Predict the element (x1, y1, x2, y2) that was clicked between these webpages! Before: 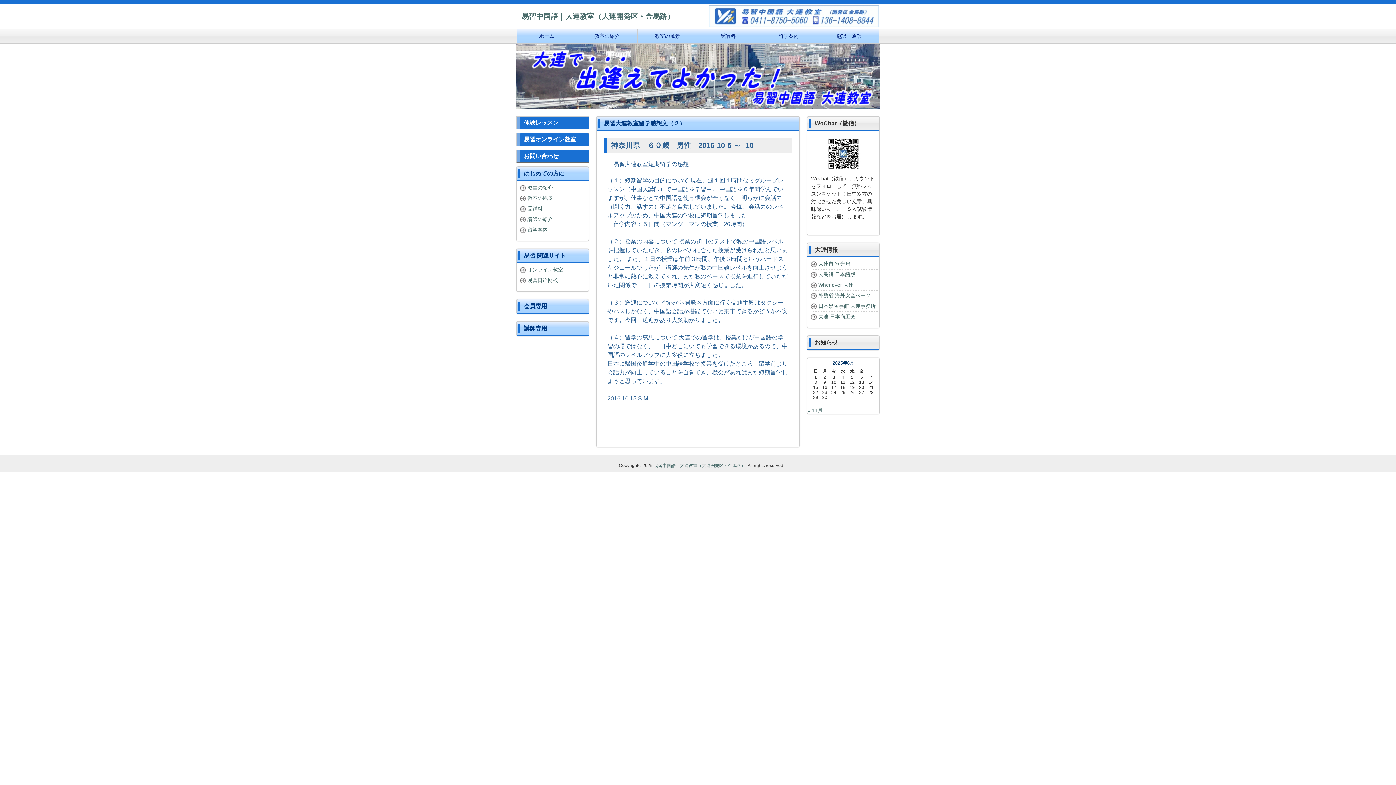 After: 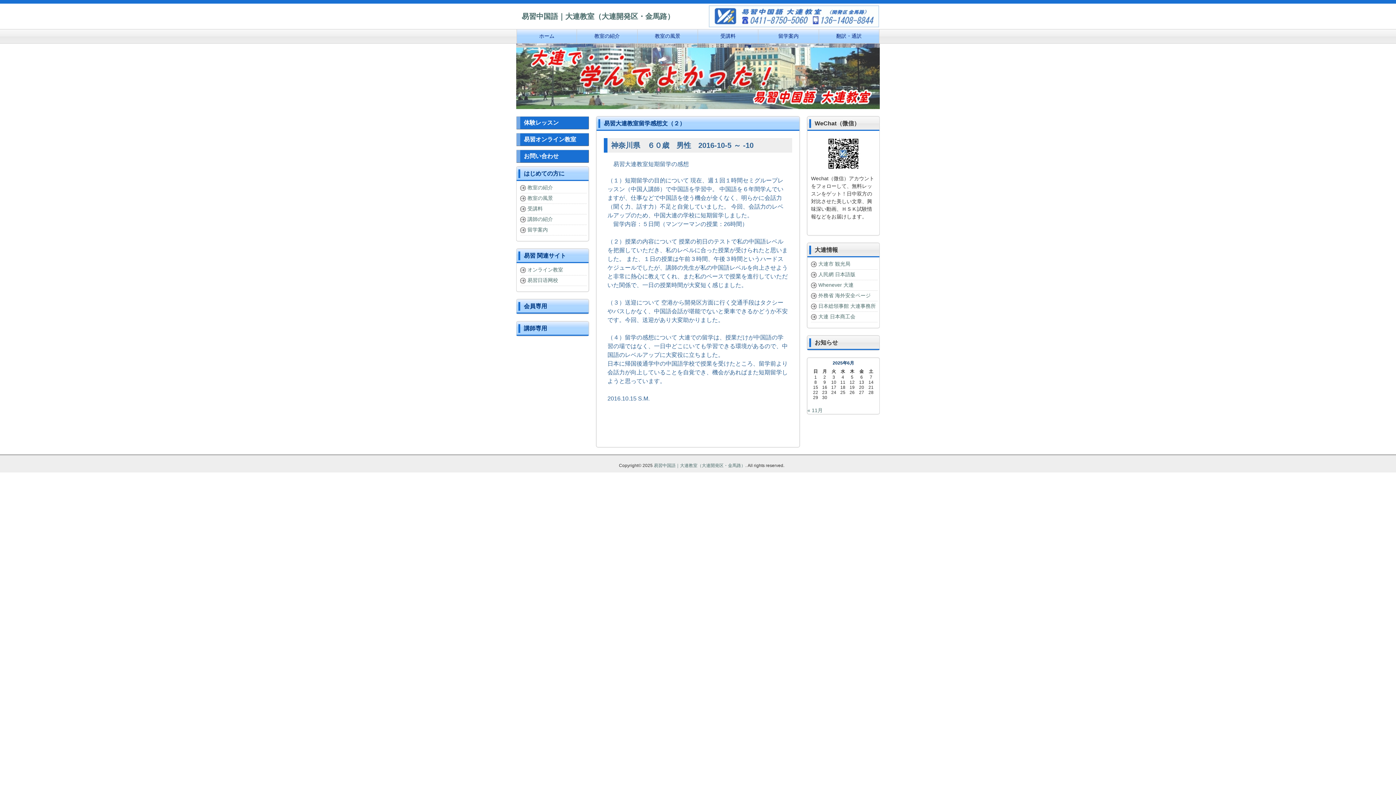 Action: label: 体験レッスン bbox: (518, 118, 586, 126)